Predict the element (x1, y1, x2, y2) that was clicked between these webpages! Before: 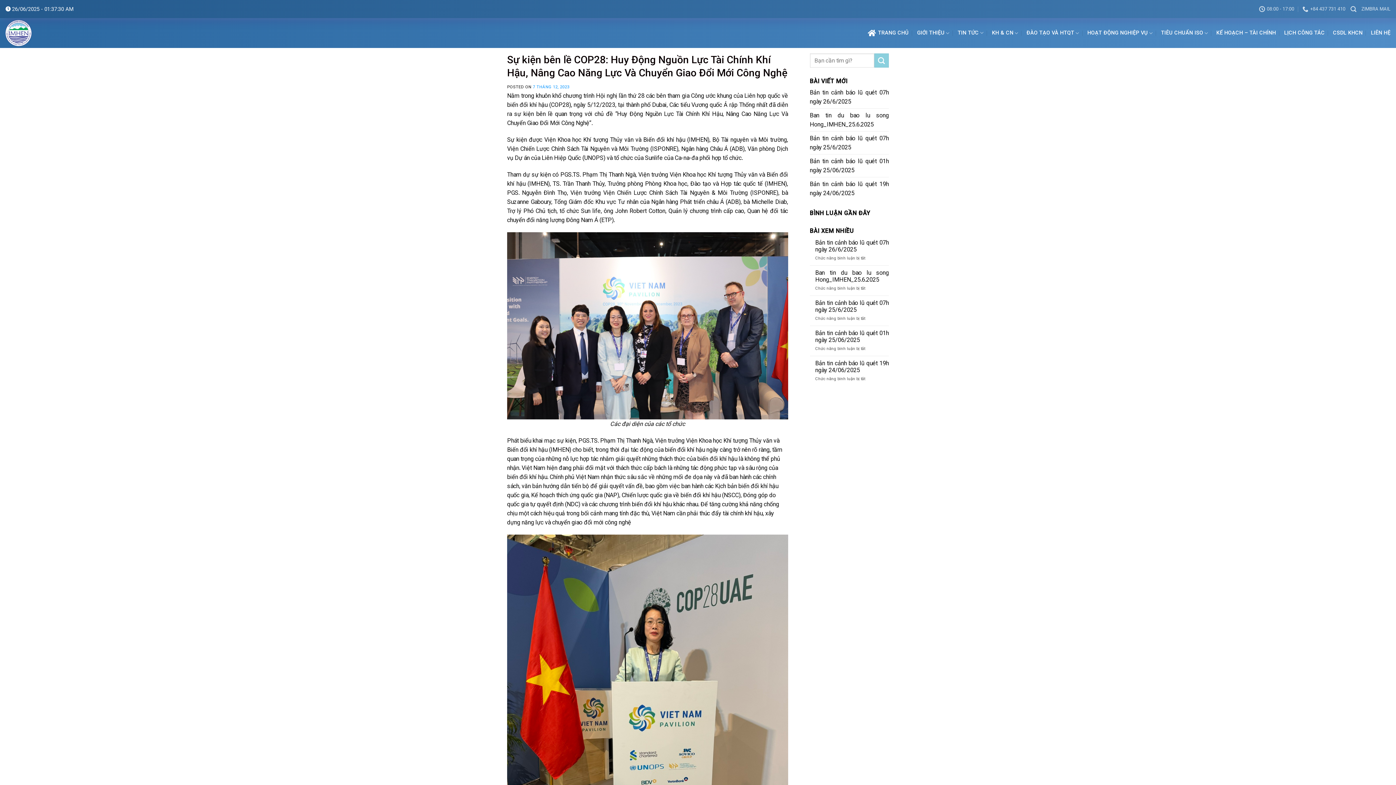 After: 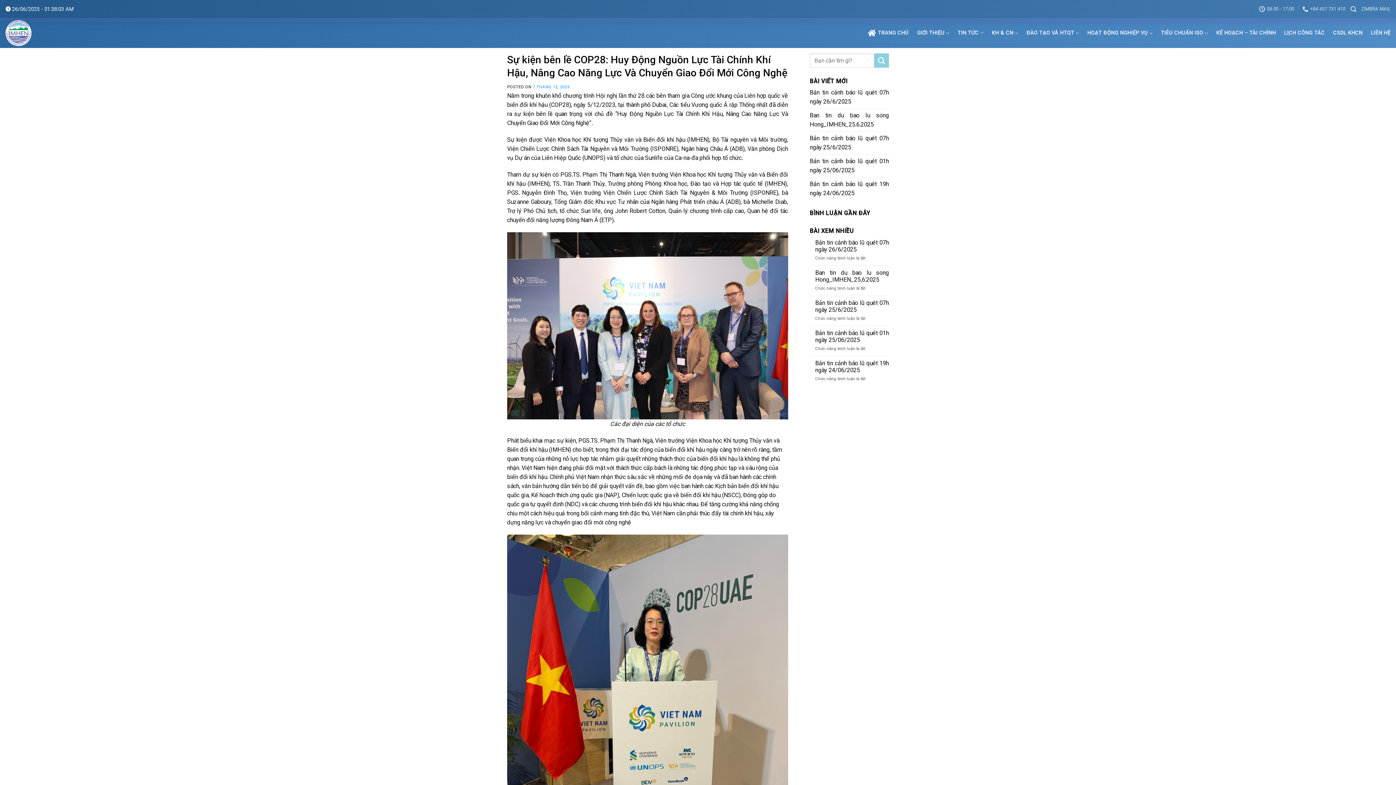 Action: label: 7 THÁNG 12, 2023 bbox: (532, 84, 569, 89)